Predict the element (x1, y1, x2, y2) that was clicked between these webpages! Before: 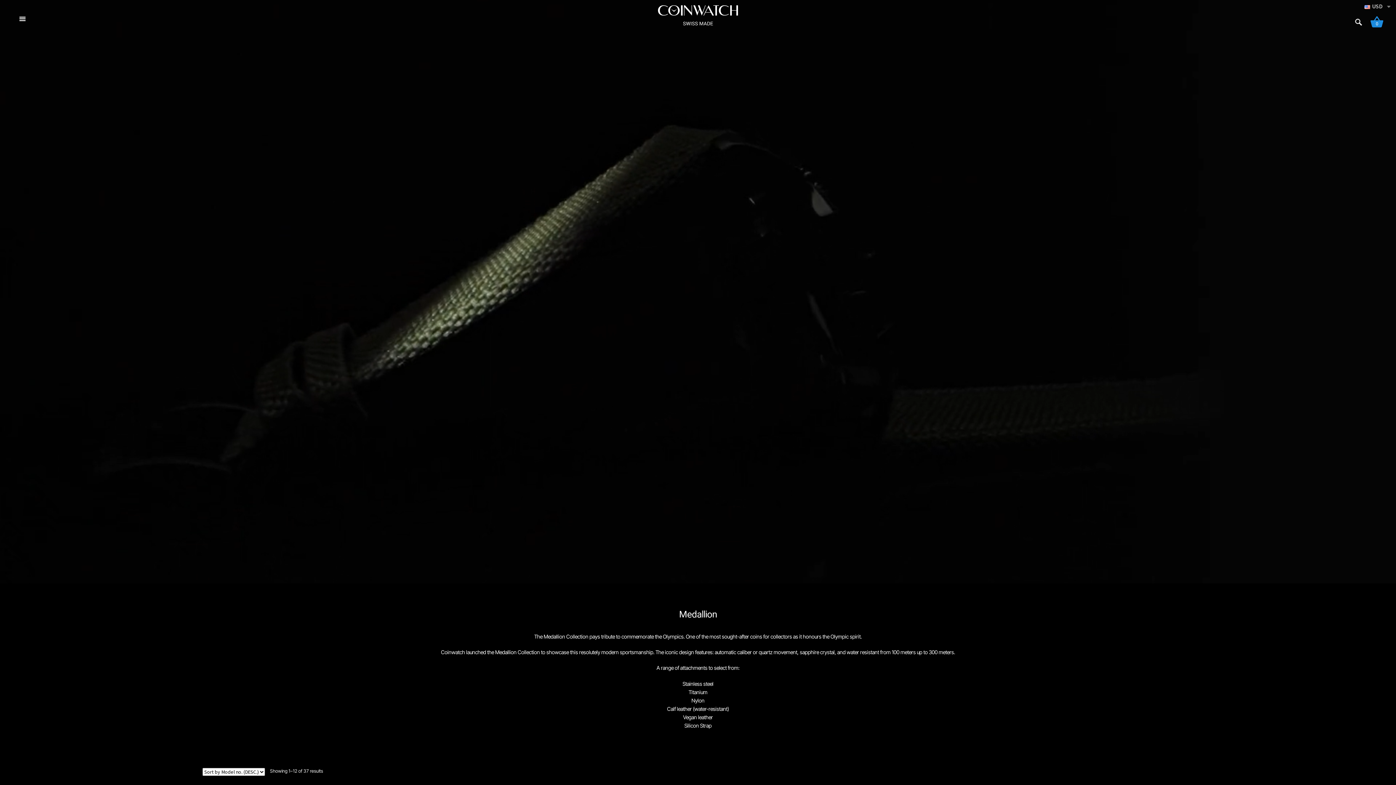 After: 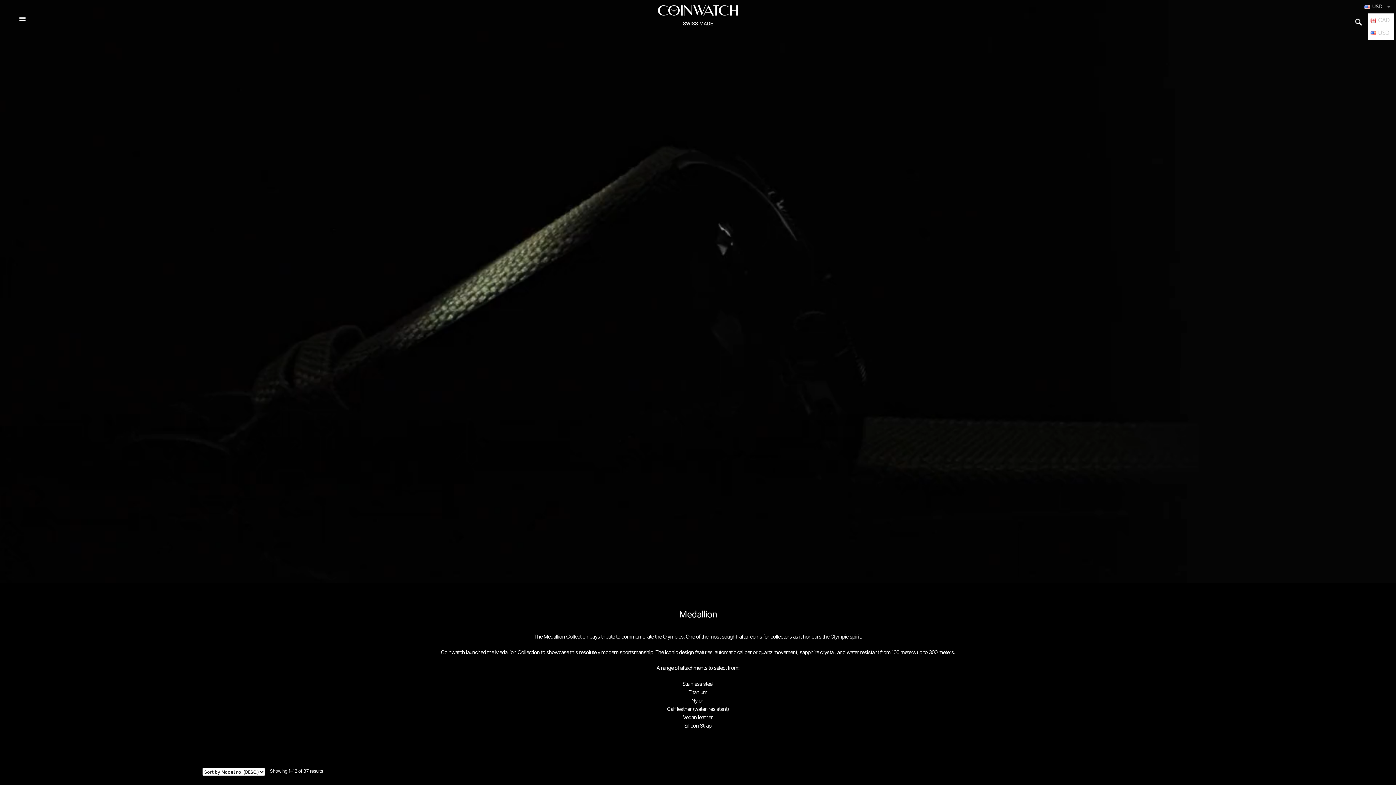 Action: label: USD bbox: (1362, 0, 1392, 12)